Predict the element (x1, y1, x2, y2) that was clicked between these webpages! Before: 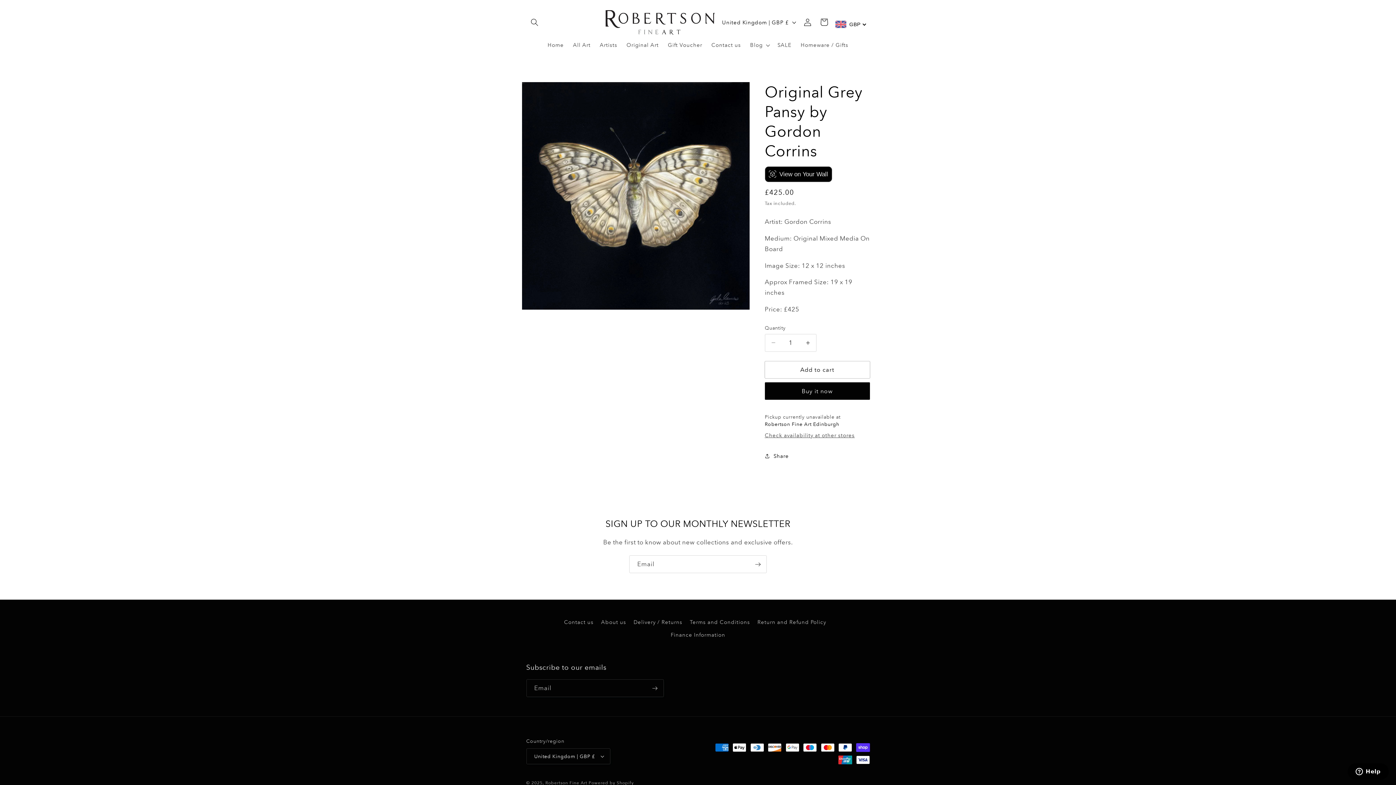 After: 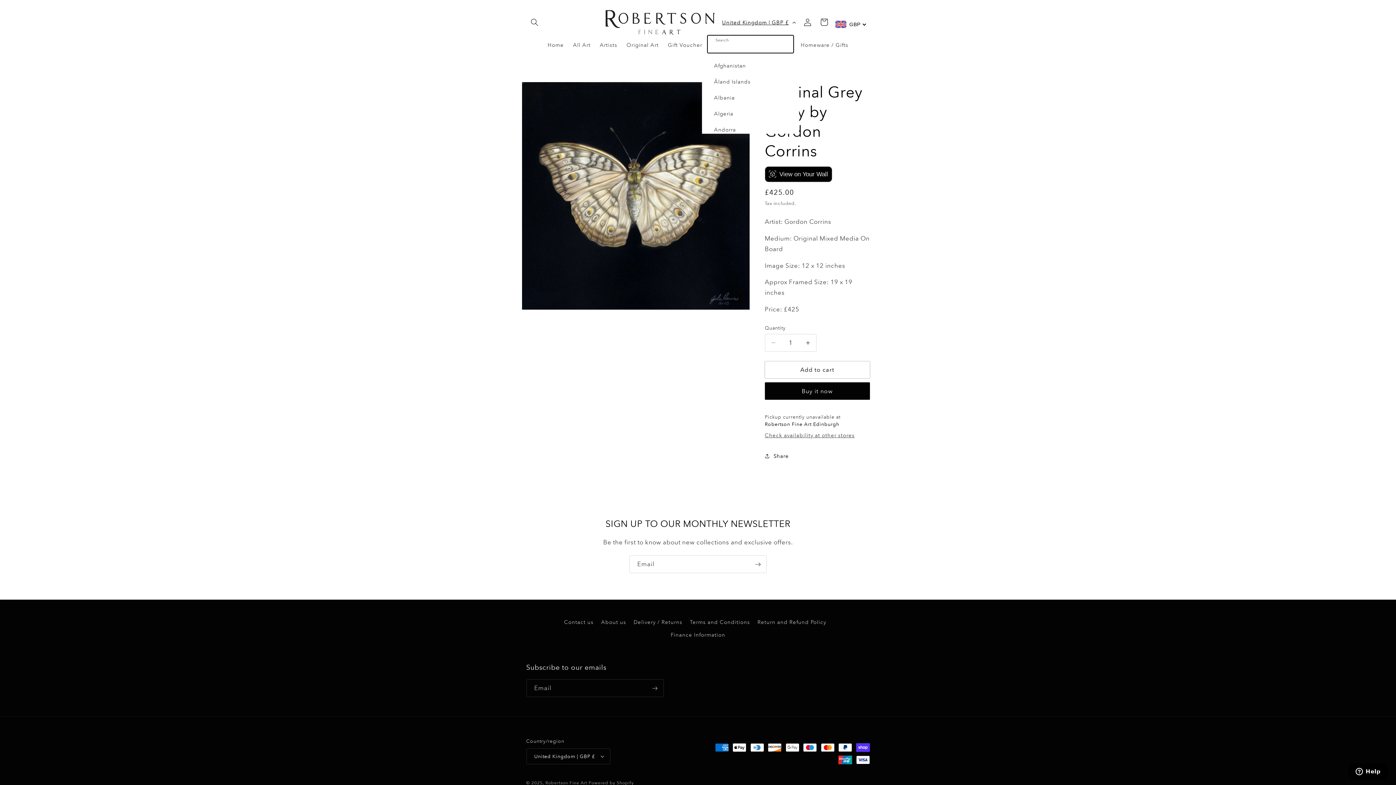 Action: label: United Kingdom | GBP £ bbox: (717, 15, 799, 29)